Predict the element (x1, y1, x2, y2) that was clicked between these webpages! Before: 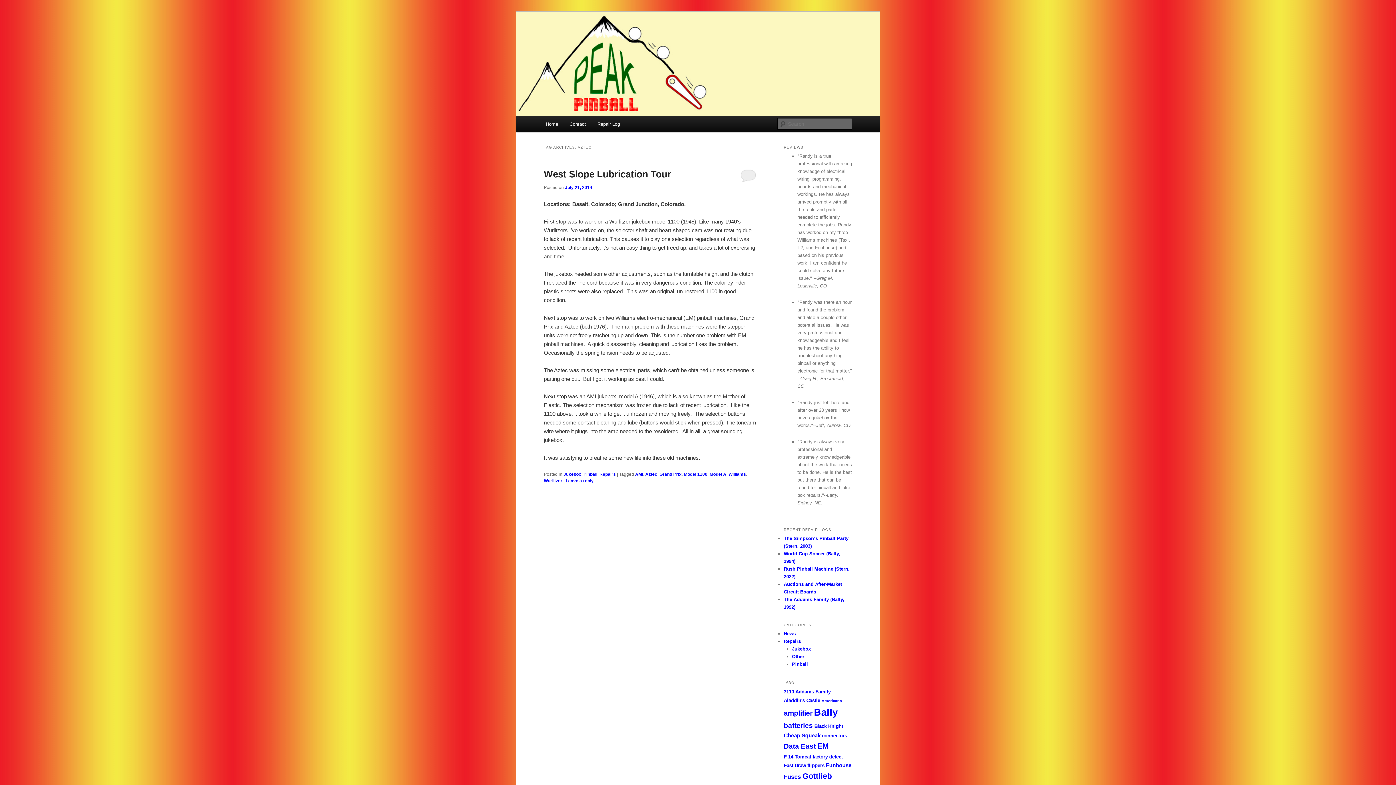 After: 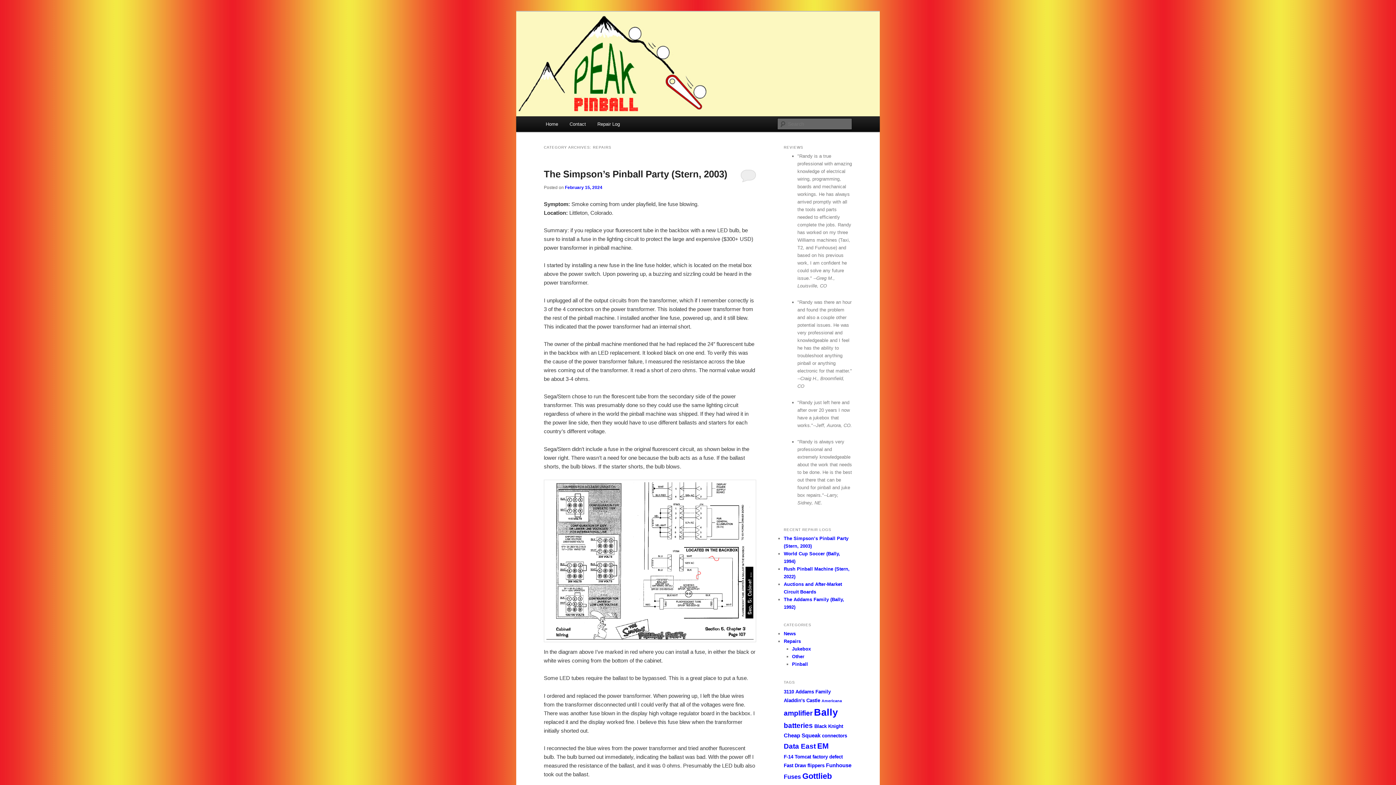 Action: label: Repairs bbox: (784, 638, 801, 644)